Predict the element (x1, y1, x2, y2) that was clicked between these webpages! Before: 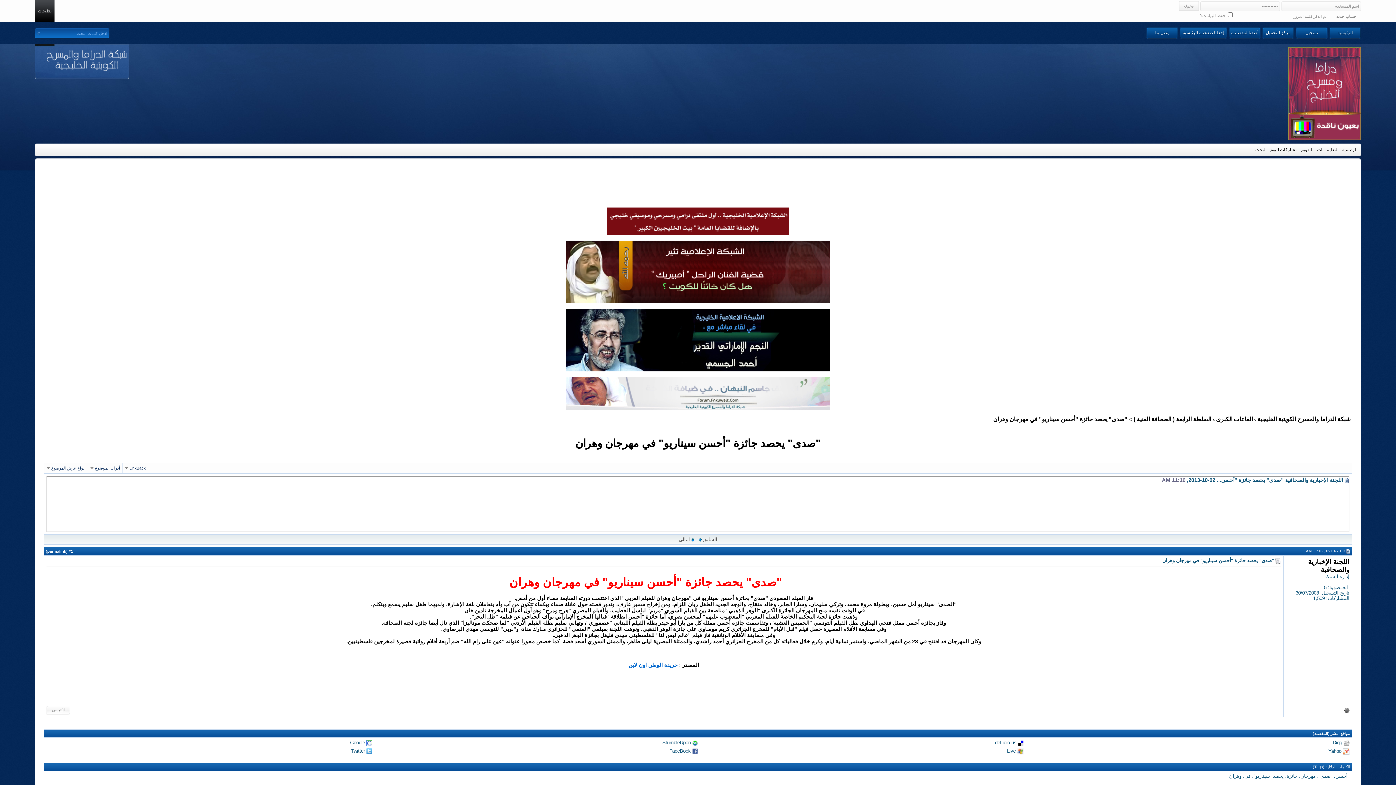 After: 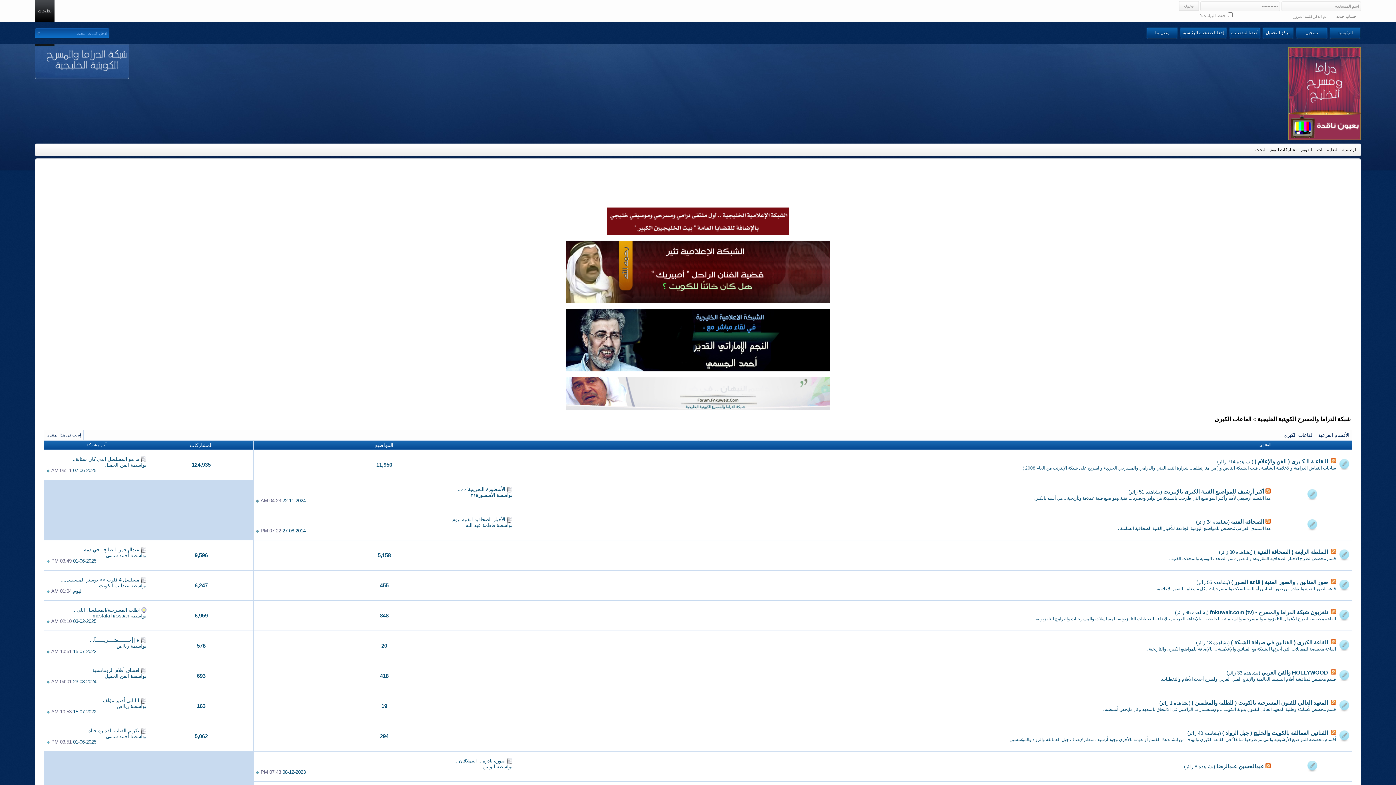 Action: label: القاعات الكبرى bbox: (1216, 416, 1253, 422)